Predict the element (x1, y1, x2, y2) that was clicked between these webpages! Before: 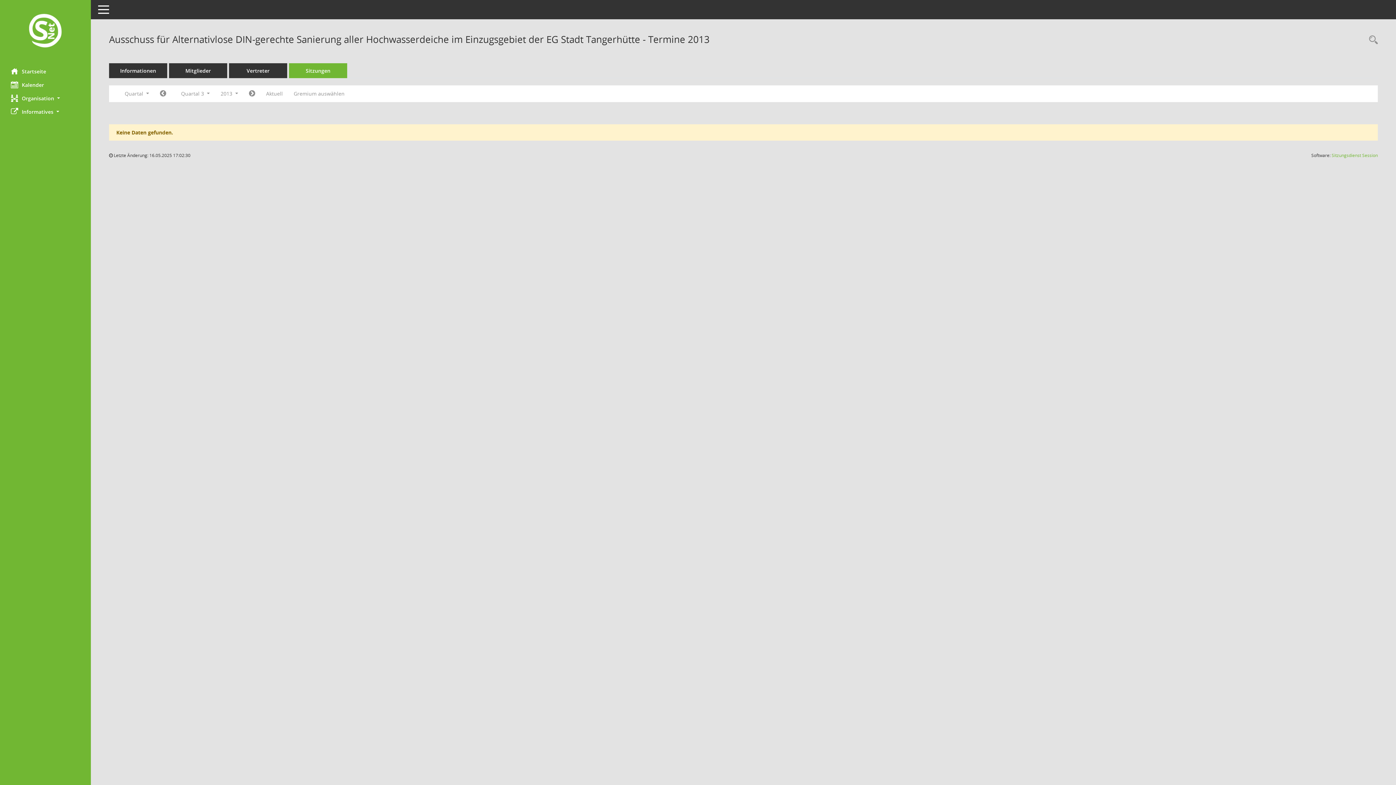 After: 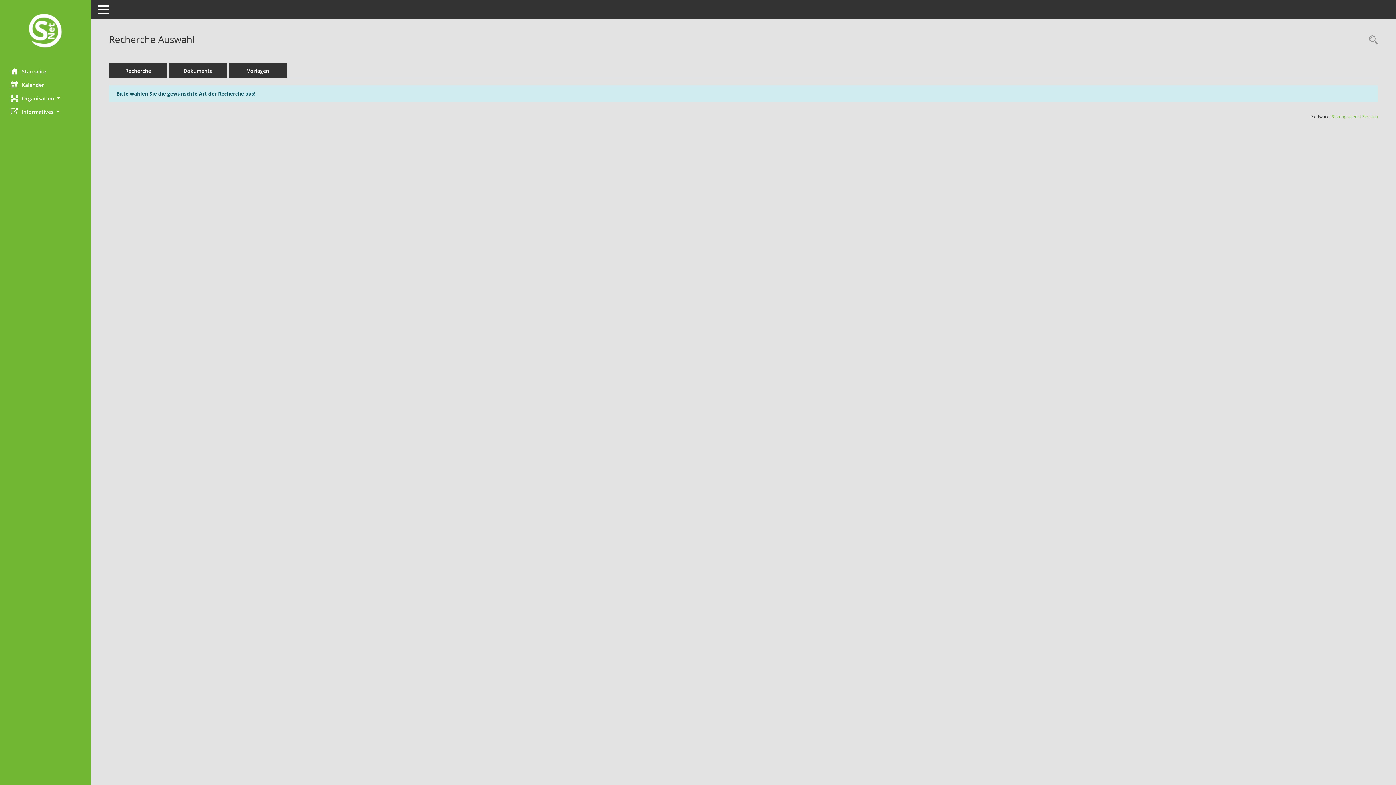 Action: label: Rechercheauswahl anzeigen bbox: (1365, 34, 1378, 46)